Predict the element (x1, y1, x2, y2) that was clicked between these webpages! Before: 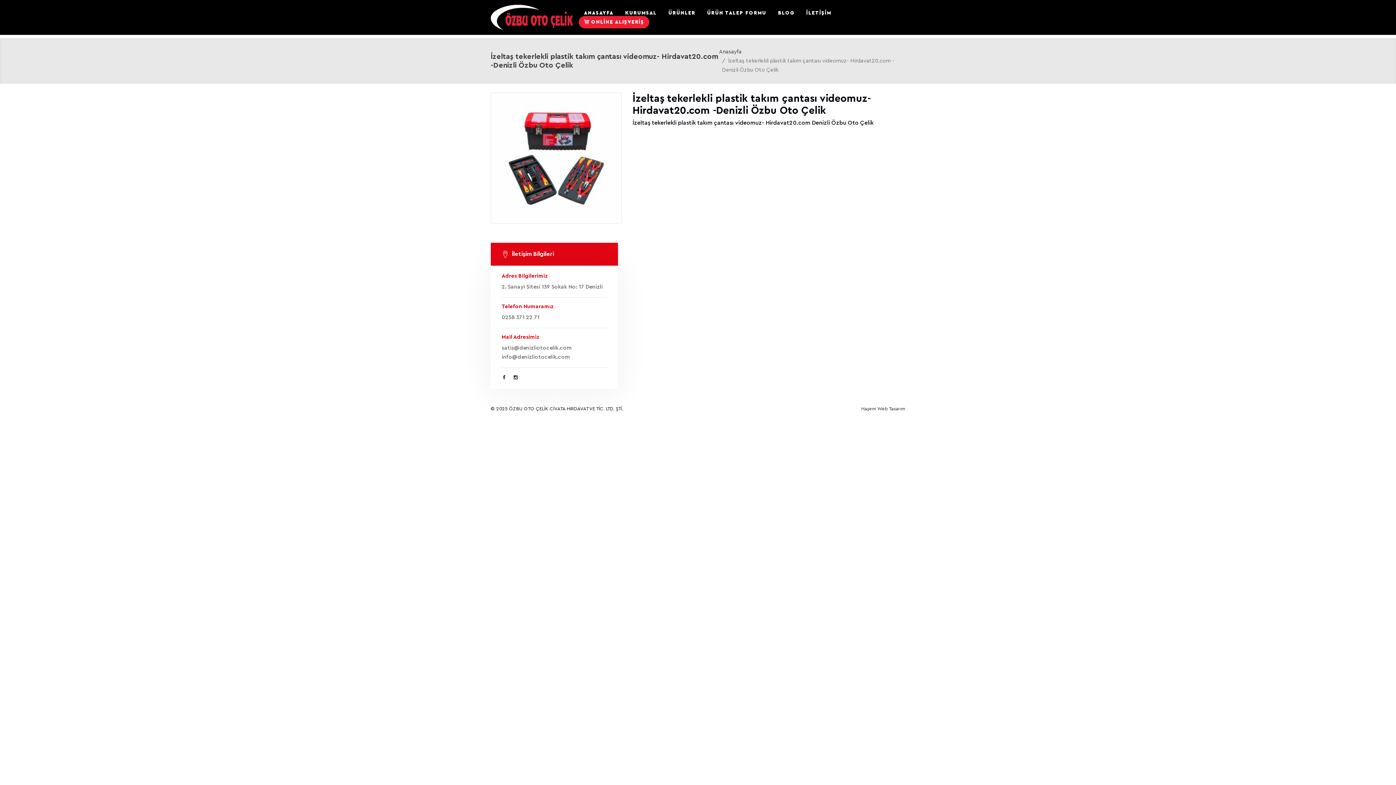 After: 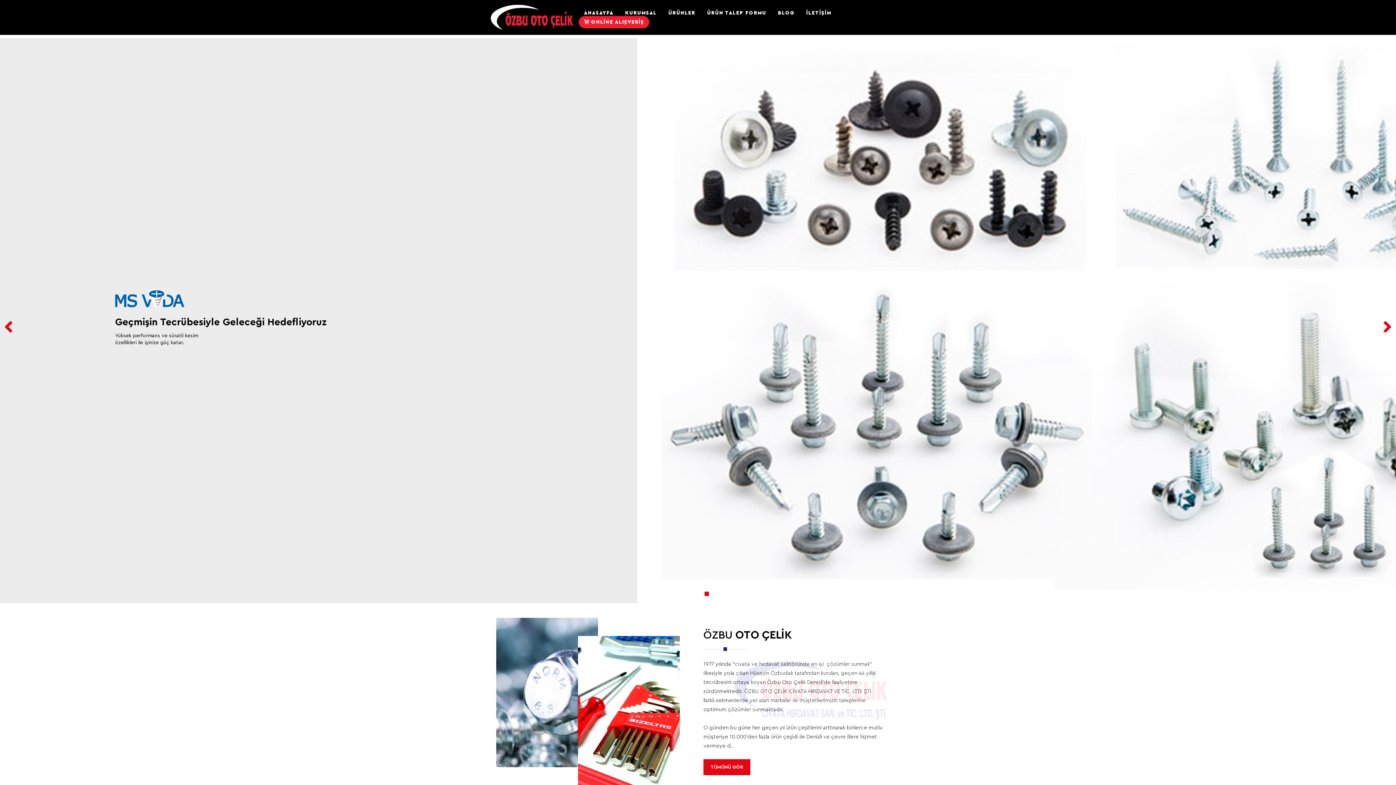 Action: bbox: (579, 6, 618, 19) label: ANASAYFA